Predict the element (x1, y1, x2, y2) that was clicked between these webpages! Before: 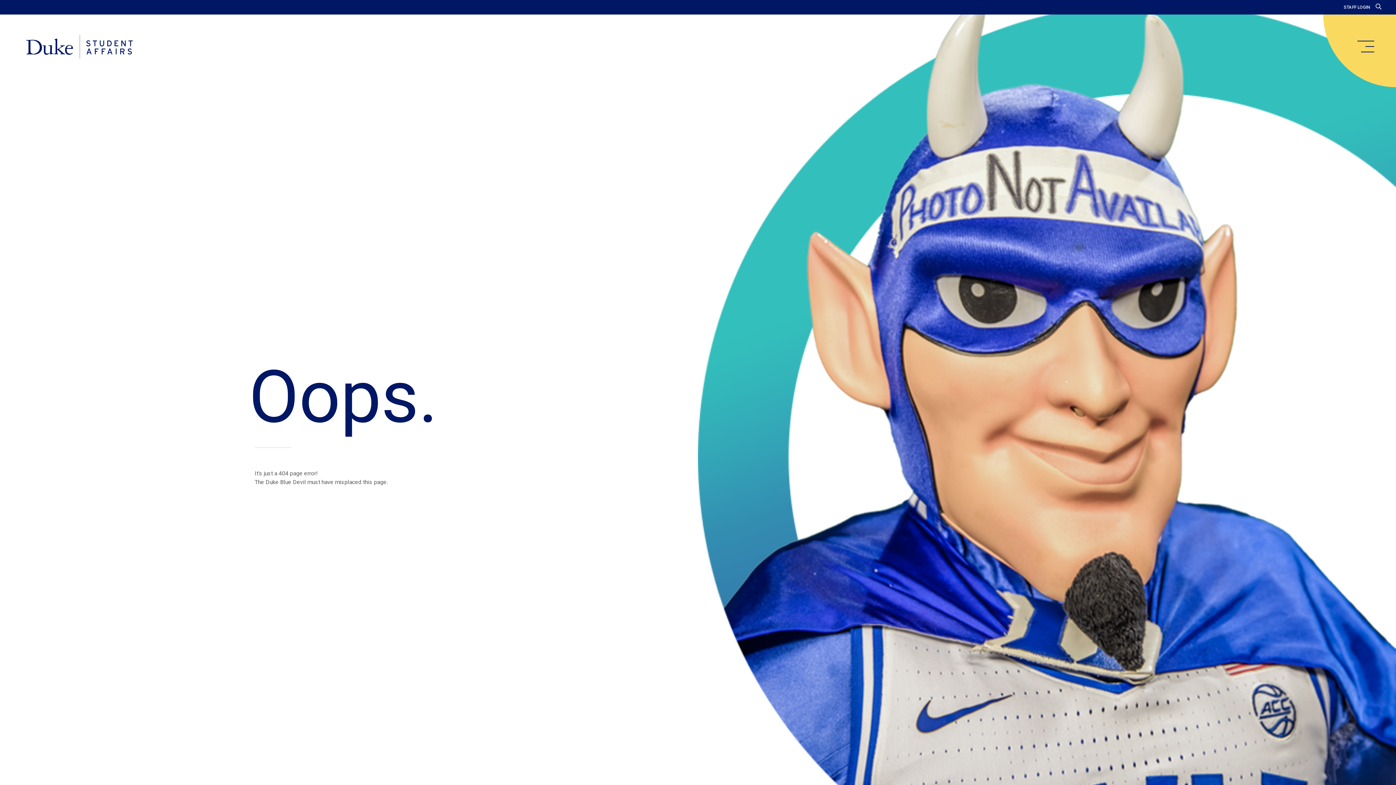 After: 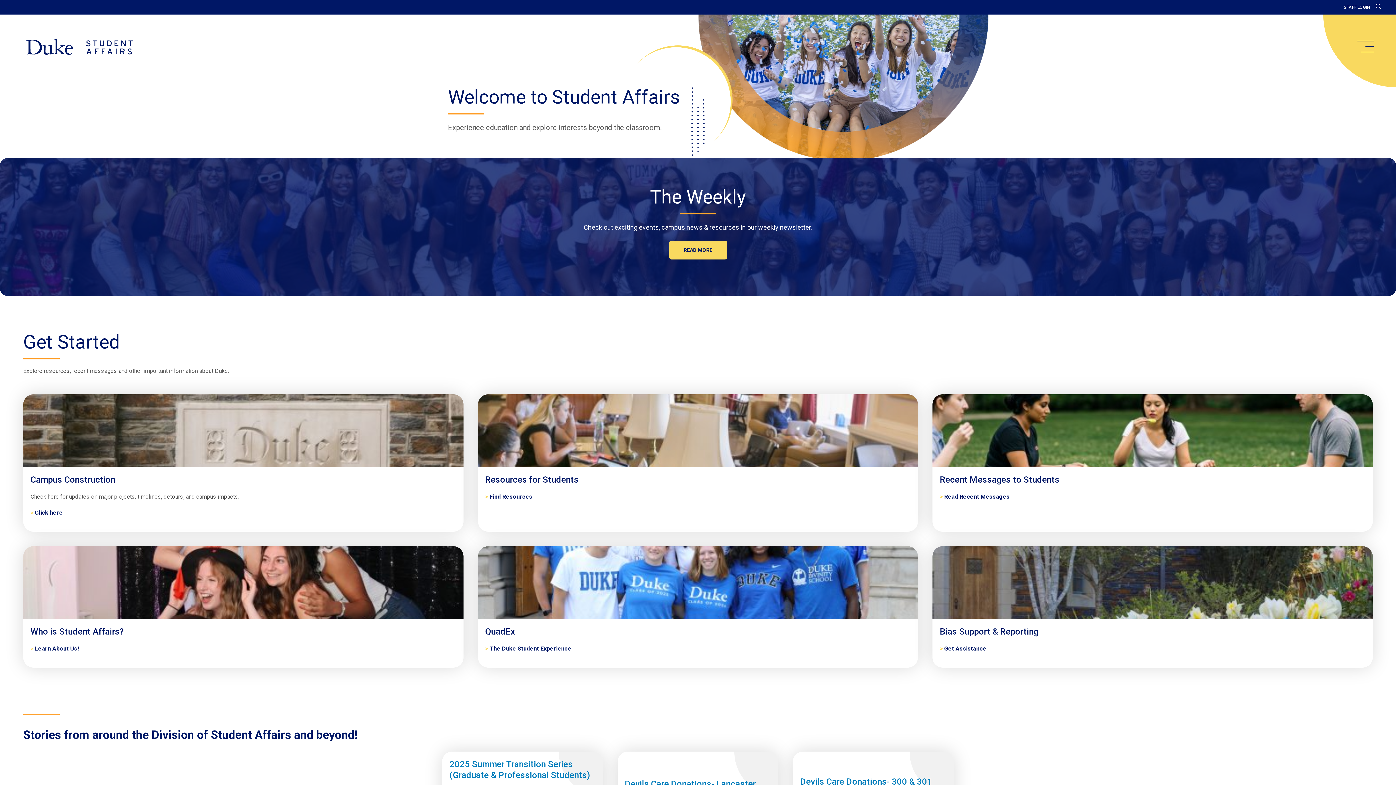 Action: label: Home bbox: (20, 34, 138, 59)